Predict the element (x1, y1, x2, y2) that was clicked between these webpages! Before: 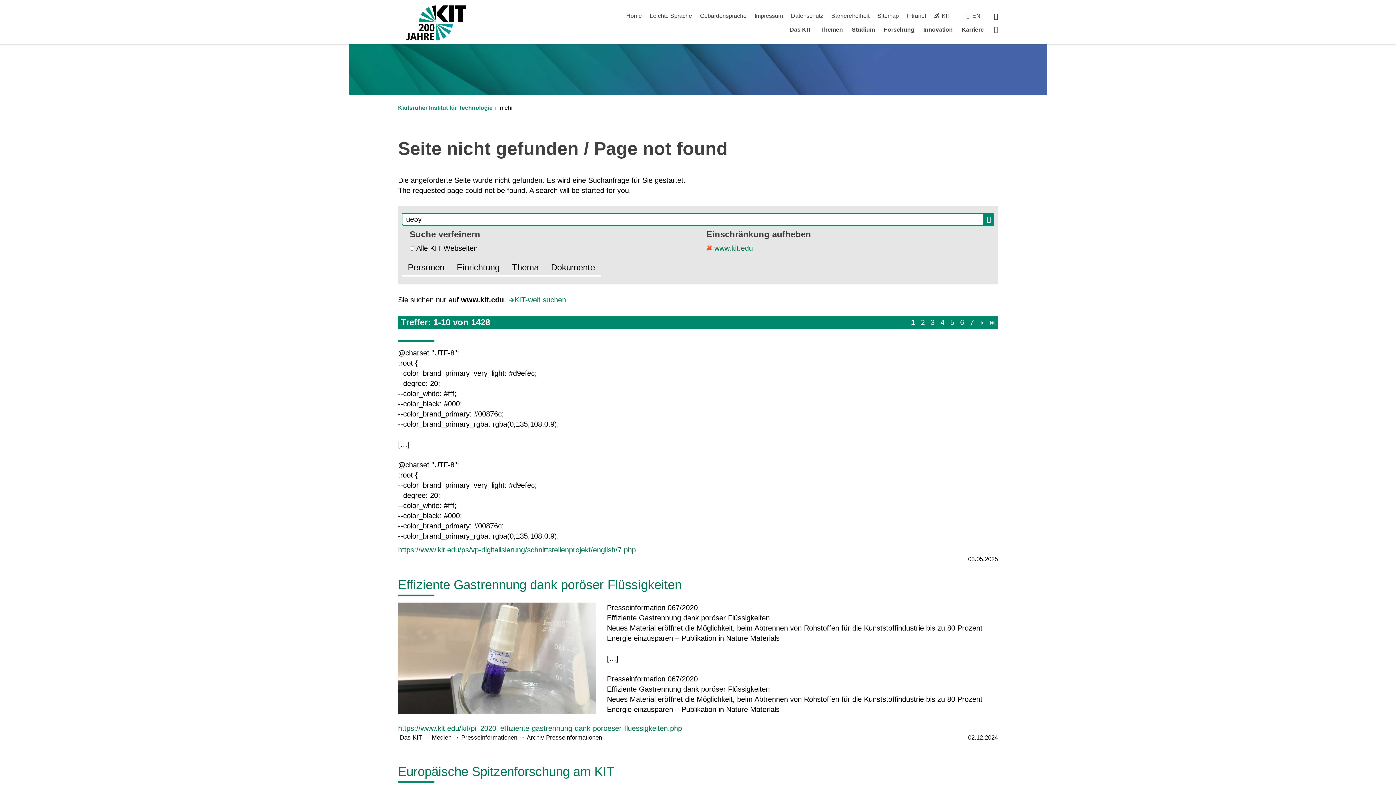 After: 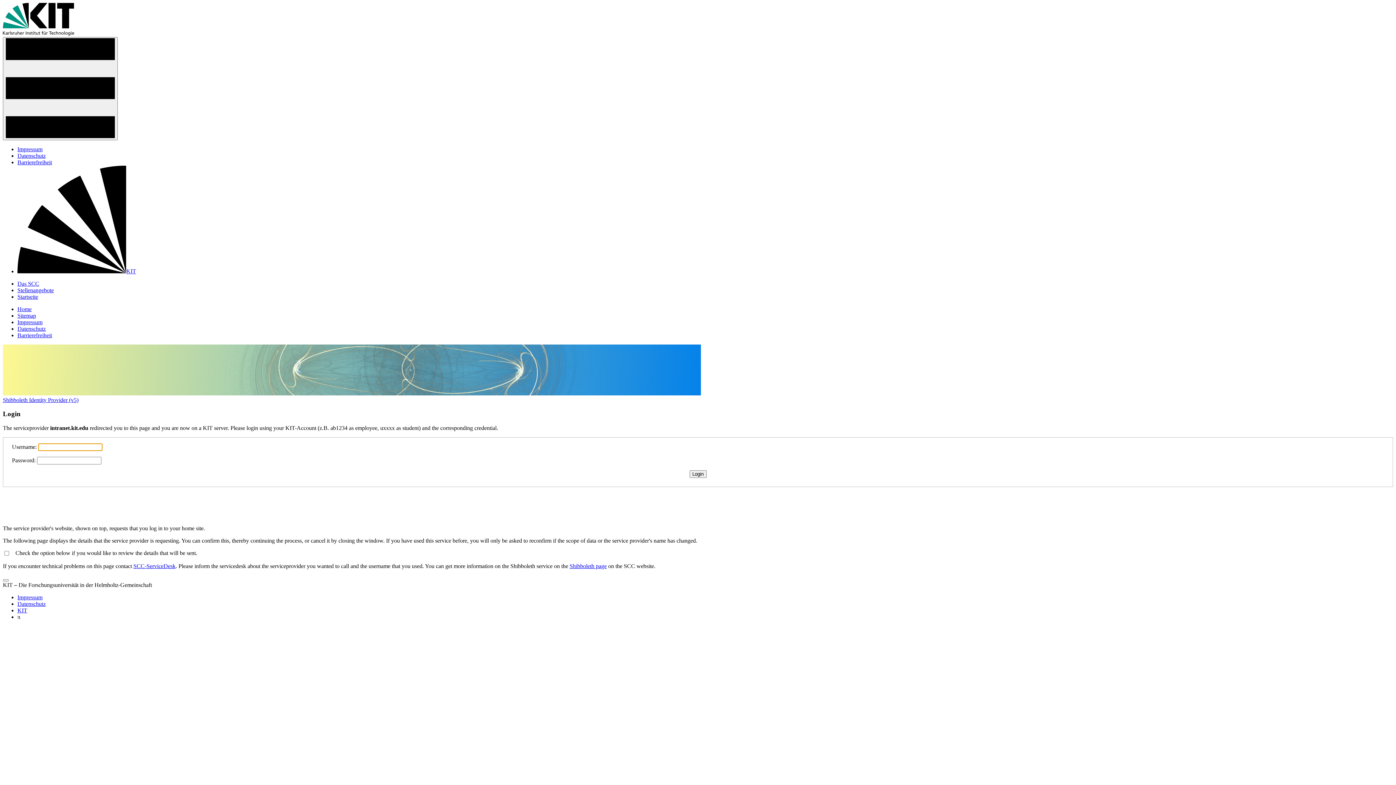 Action: label: Intranet bbox: (907, 12, 926, 18)